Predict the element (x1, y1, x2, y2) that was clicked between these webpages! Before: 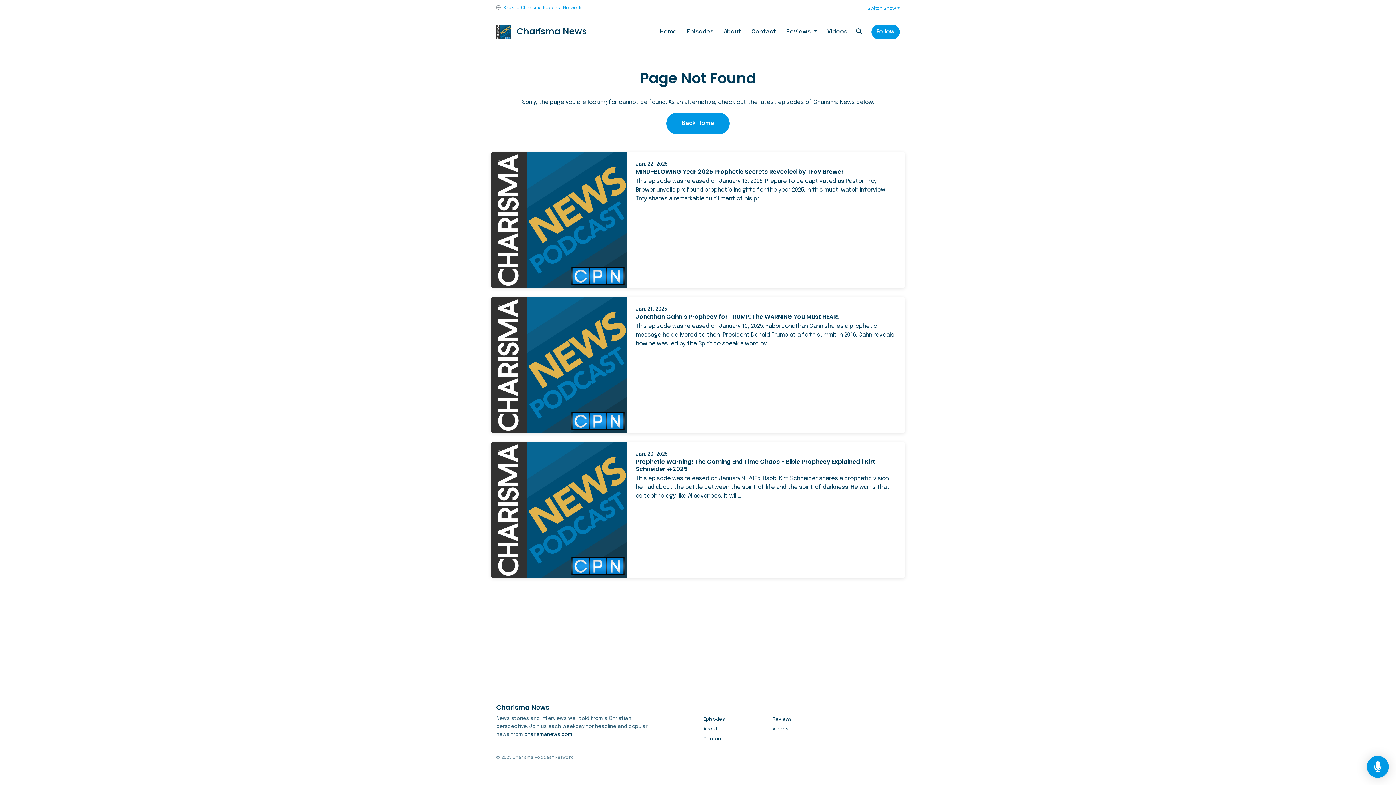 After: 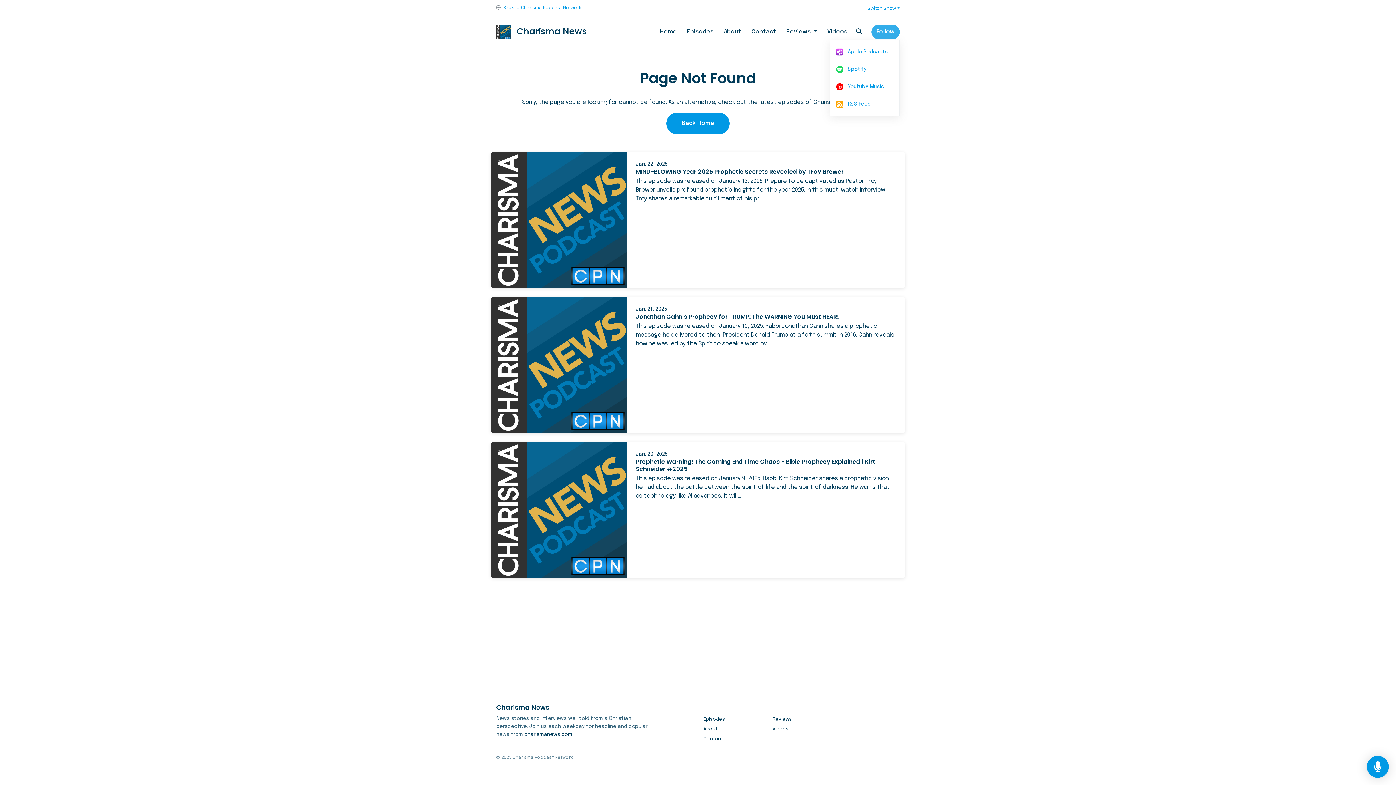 Action: label: Follow bbox: (871, 24, 900, 39)